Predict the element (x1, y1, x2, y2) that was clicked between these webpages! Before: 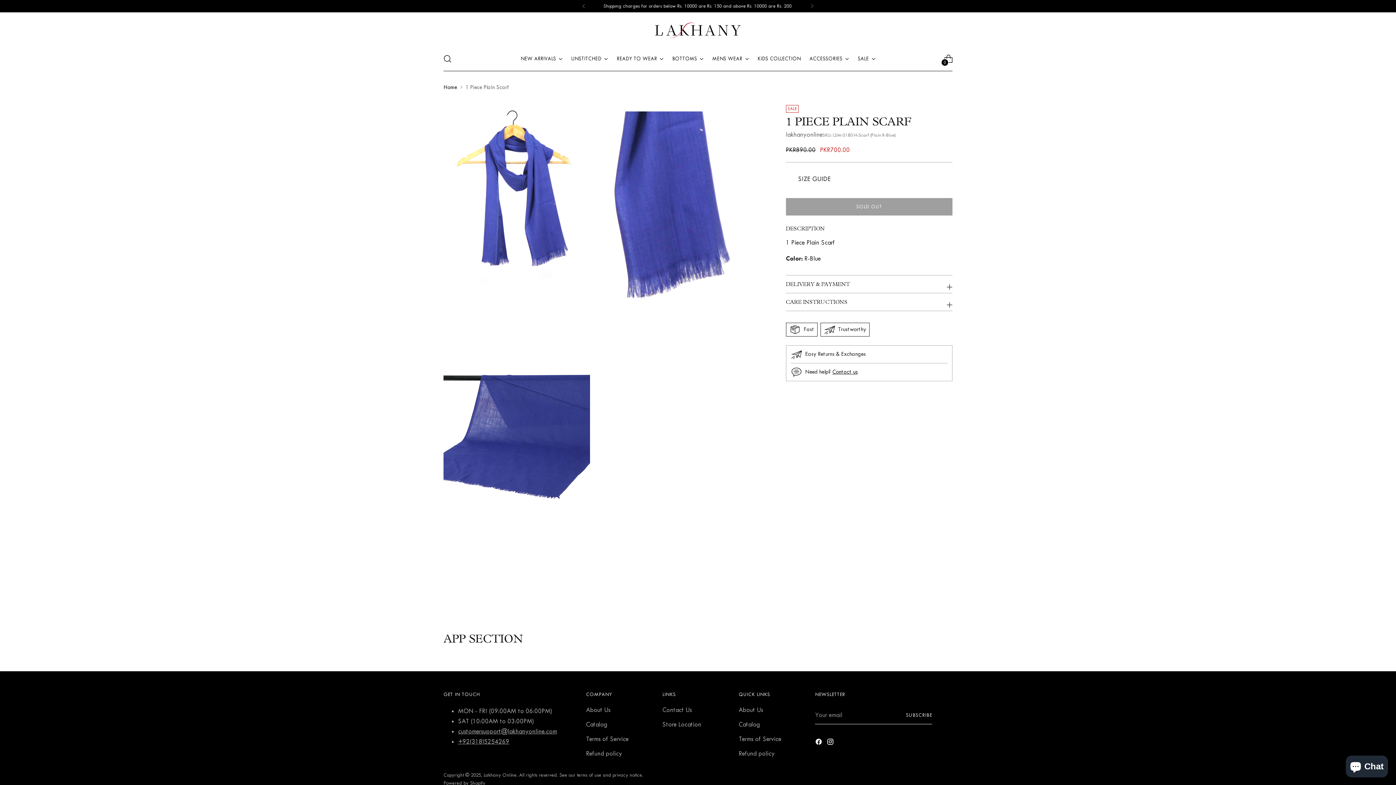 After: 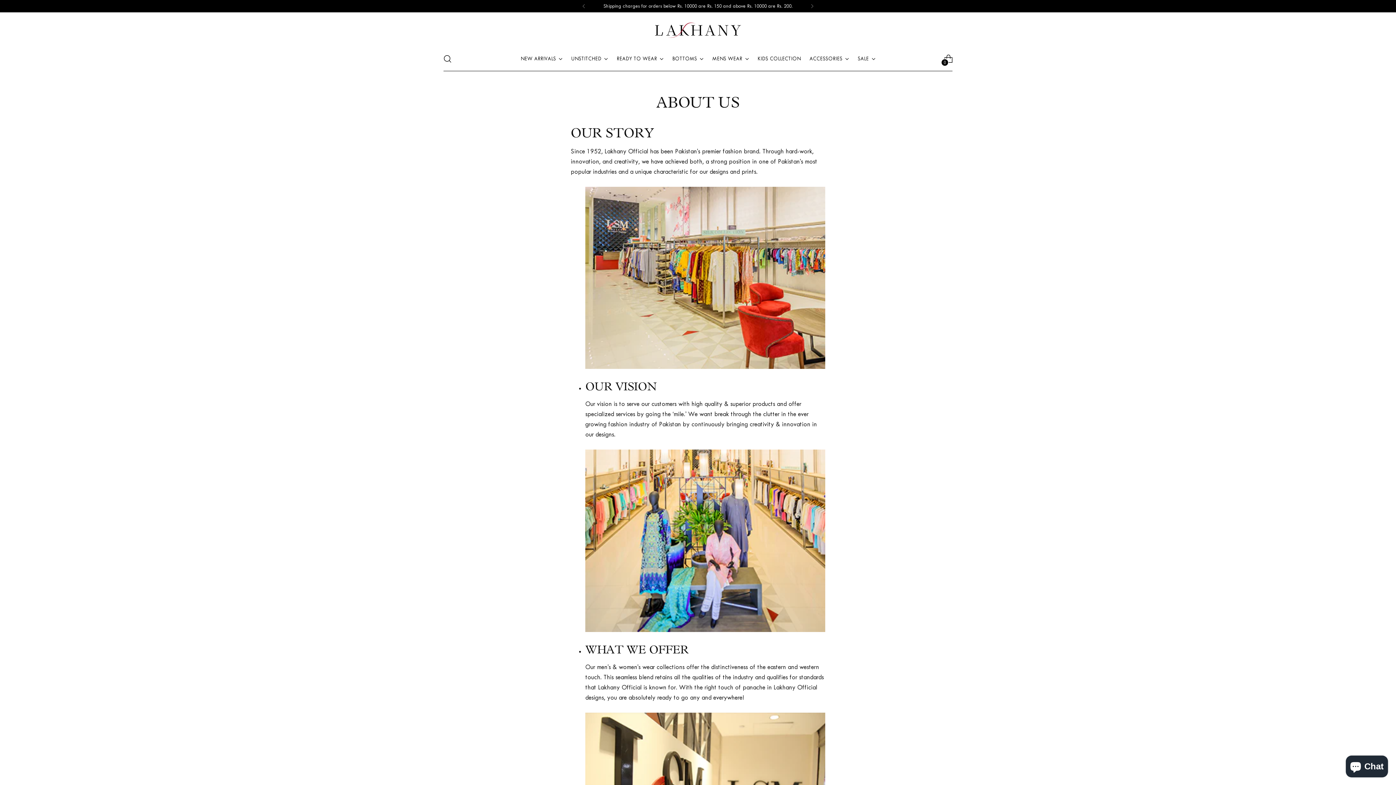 Action: bbox: (586, 706, 610, 713) label: About Us